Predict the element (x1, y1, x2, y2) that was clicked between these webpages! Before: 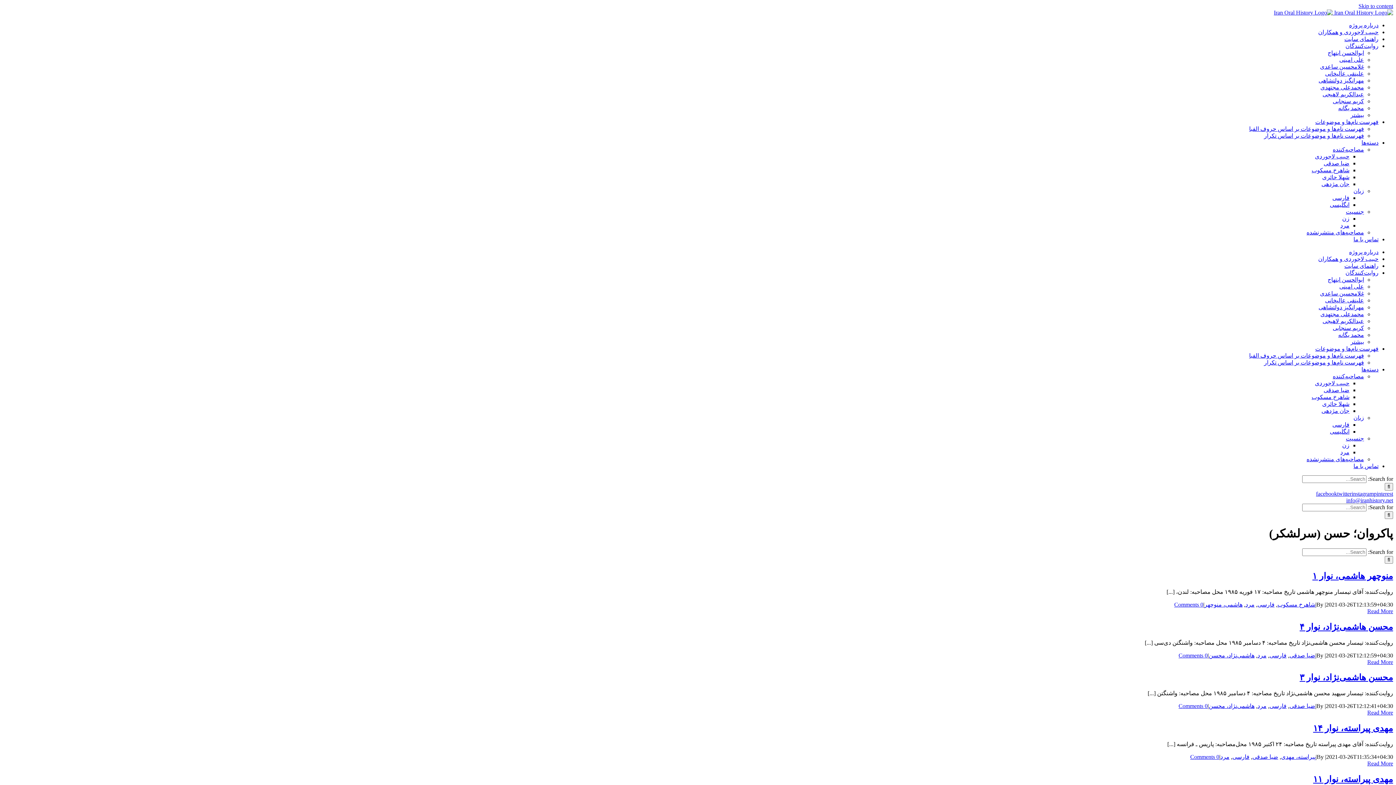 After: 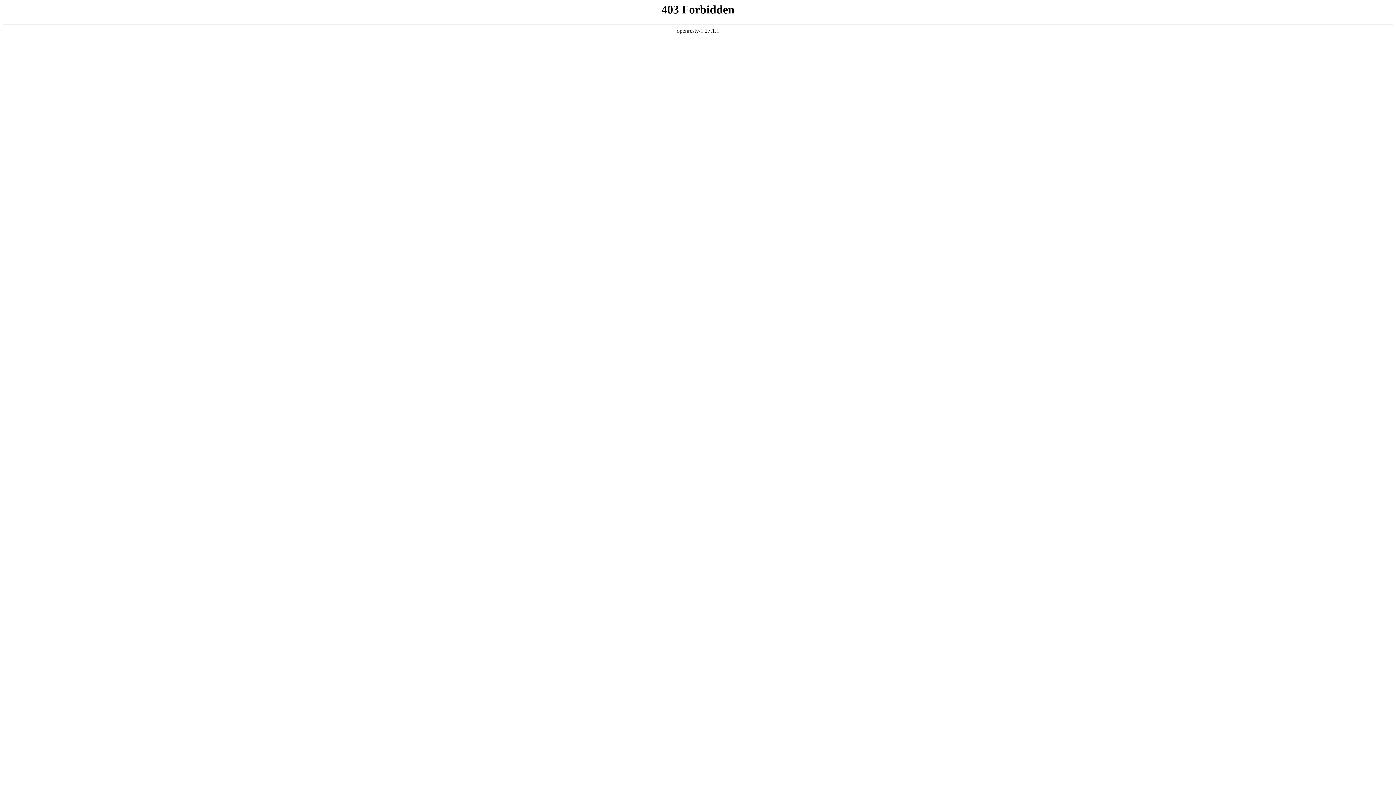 Action: bbox: (1257, 703, 1266, 709) label: مرد